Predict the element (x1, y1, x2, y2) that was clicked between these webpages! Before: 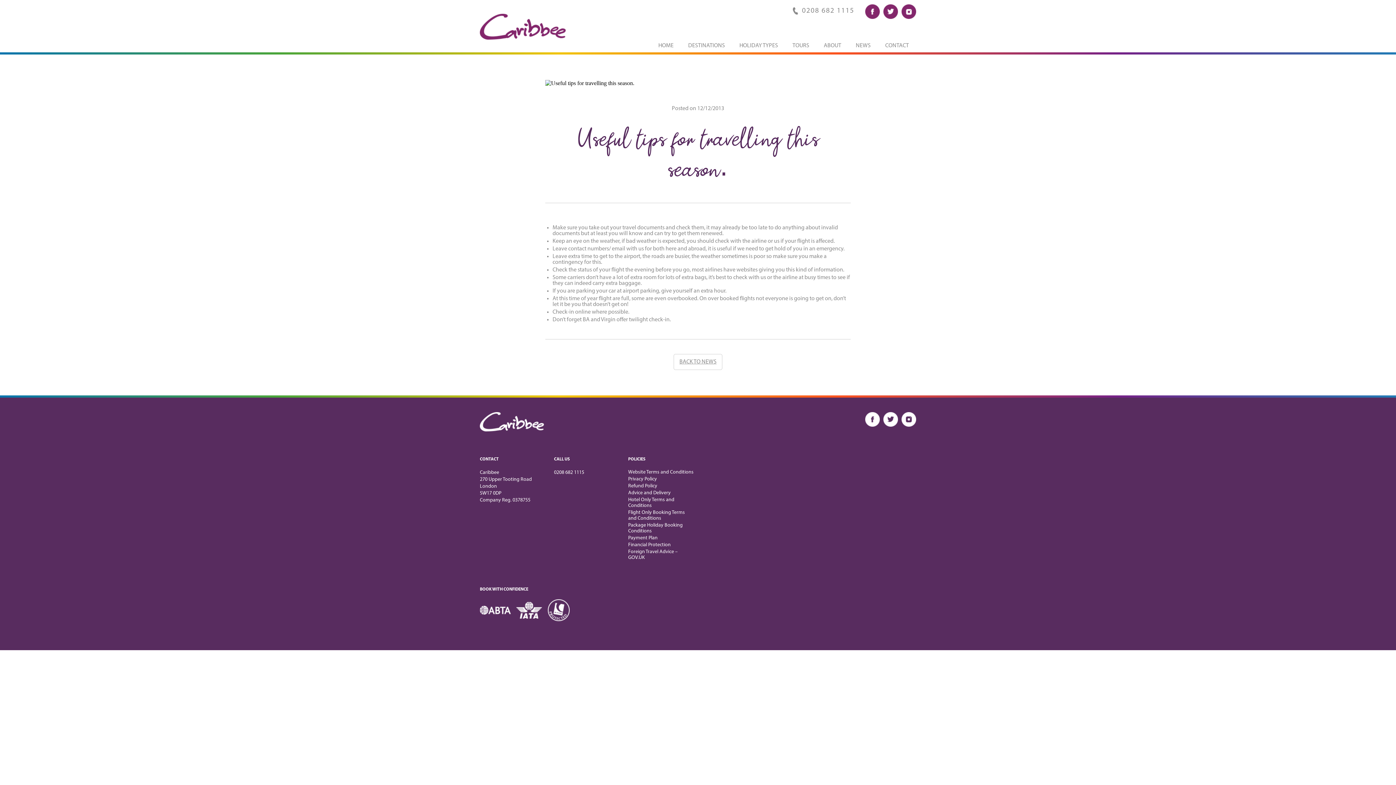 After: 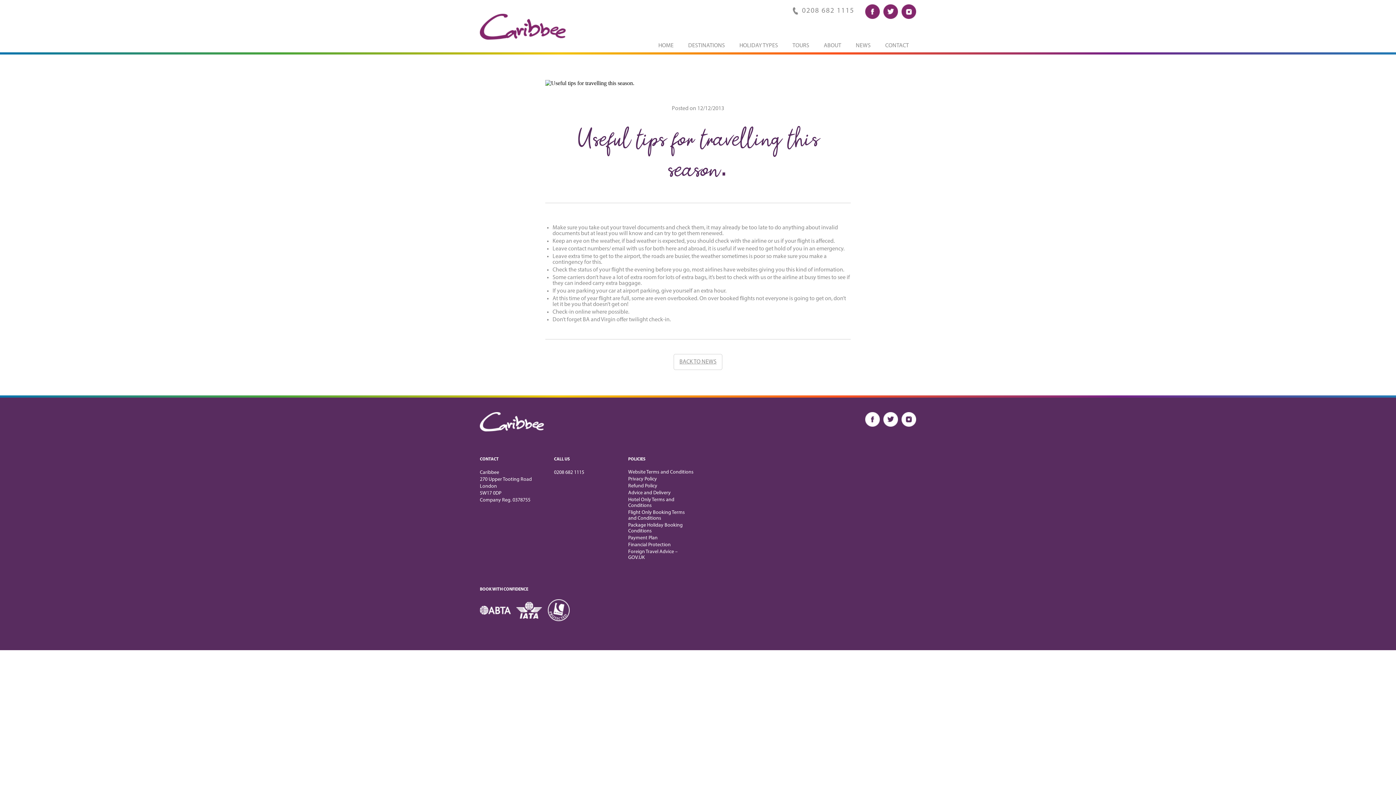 Action: label:   bbox: (901, 4, 916, 18)